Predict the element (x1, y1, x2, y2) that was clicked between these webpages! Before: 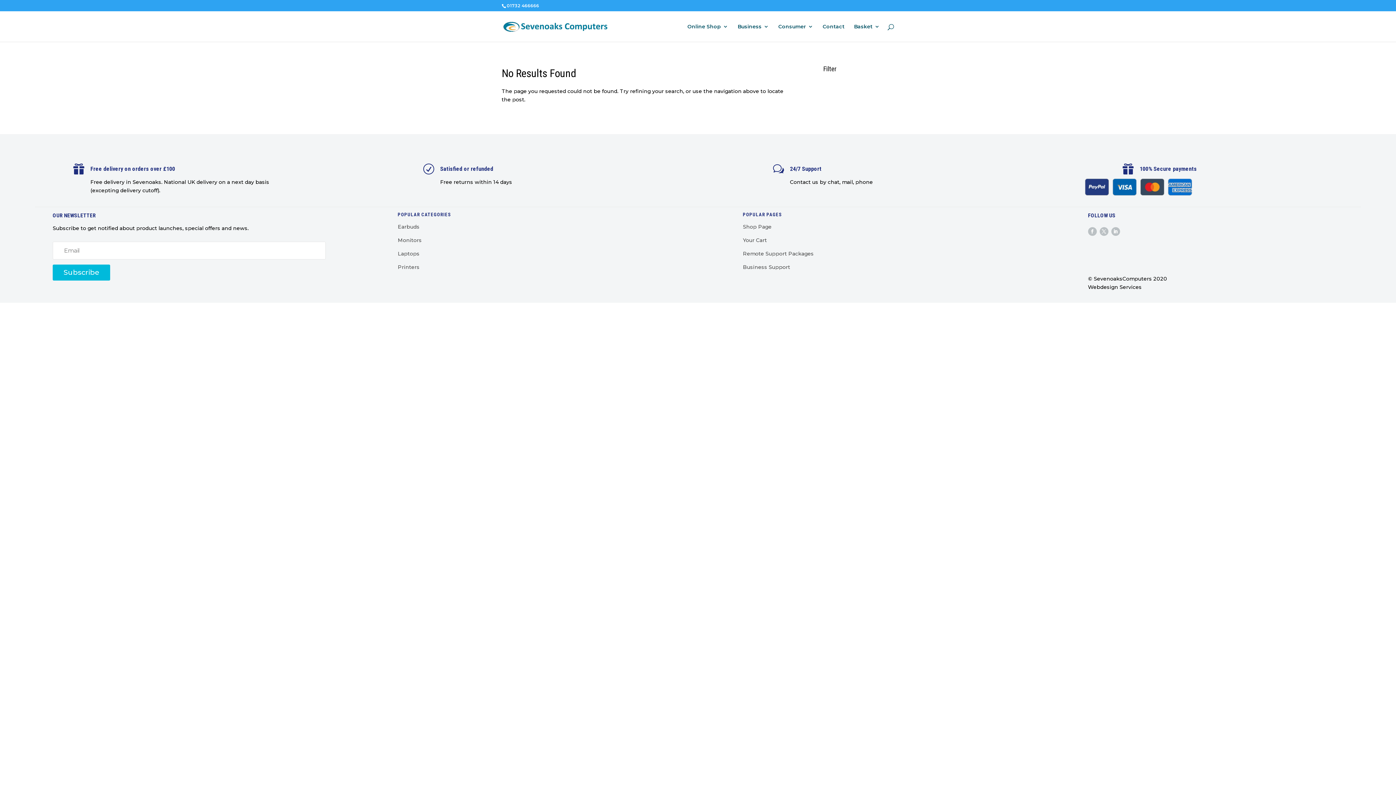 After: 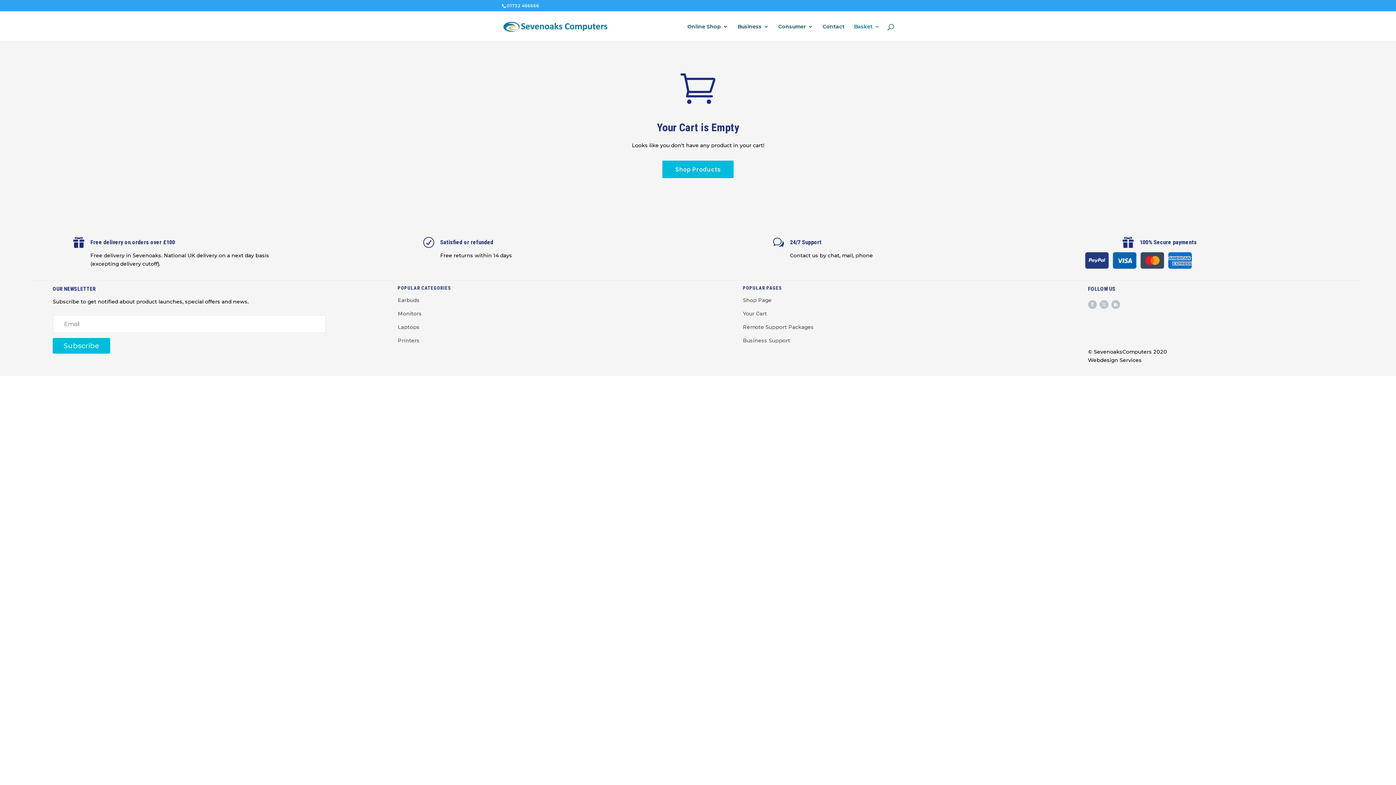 Action: bbox: (743, 237, 767, 243) label: Your Cart